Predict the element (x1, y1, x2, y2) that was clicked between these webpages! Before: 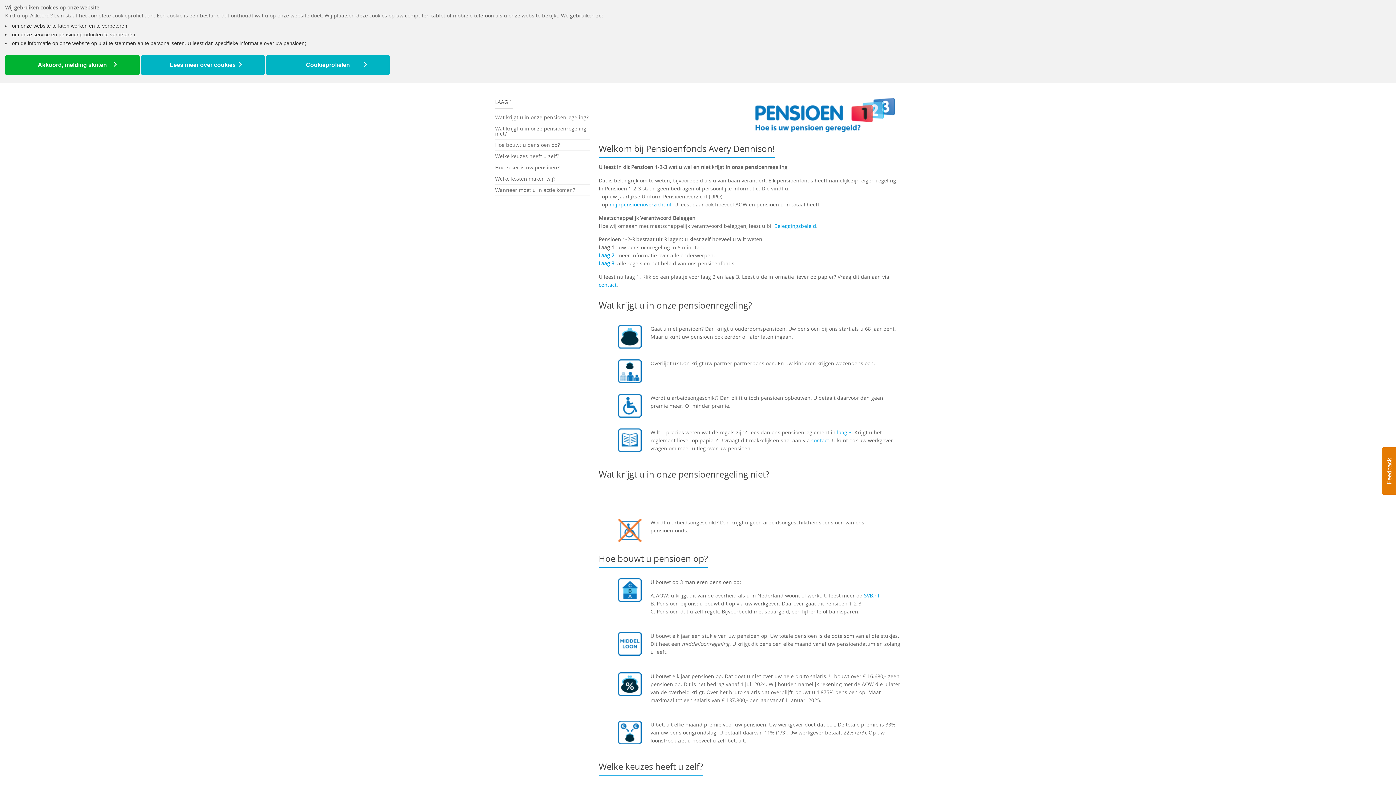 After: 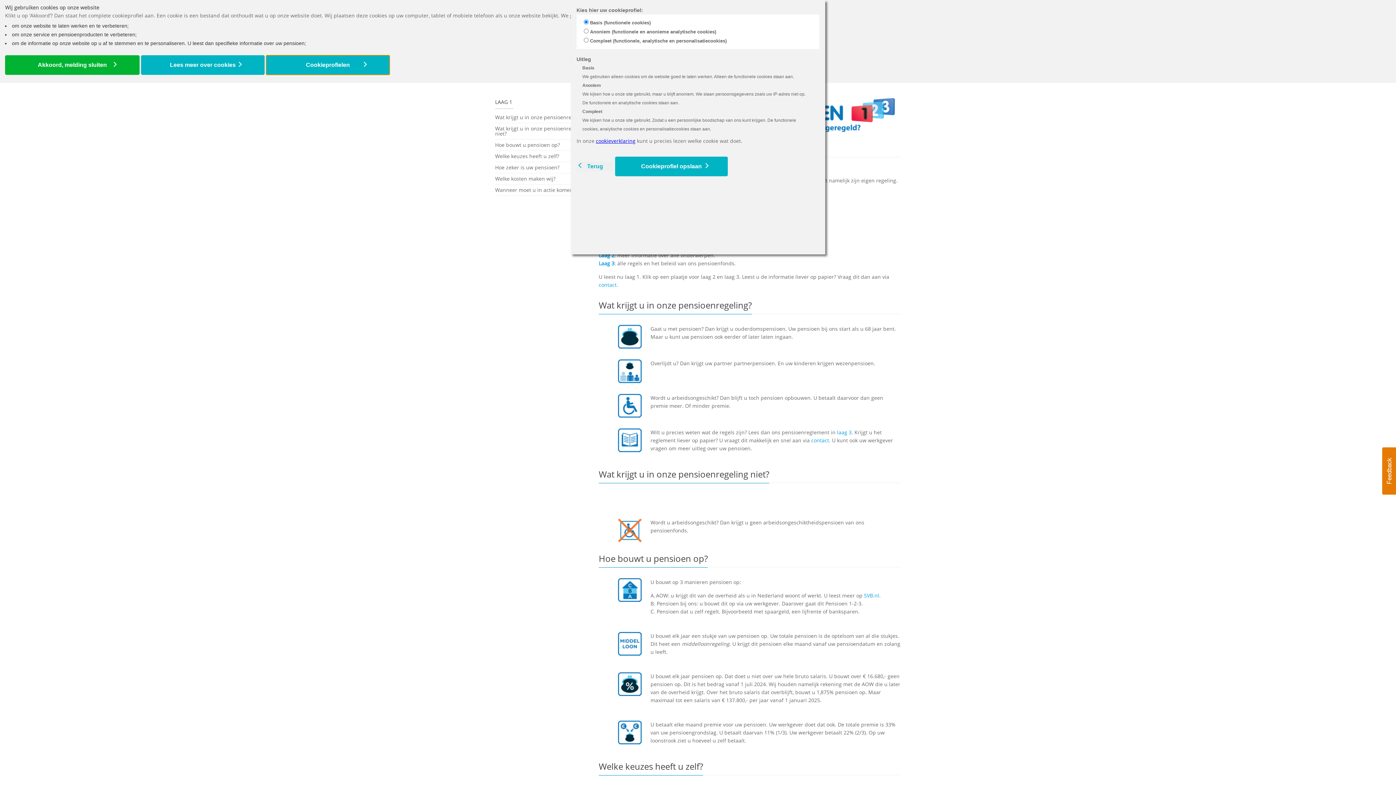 Action: bbox: (266, 55, 389, 74) label: Cookieprofielen